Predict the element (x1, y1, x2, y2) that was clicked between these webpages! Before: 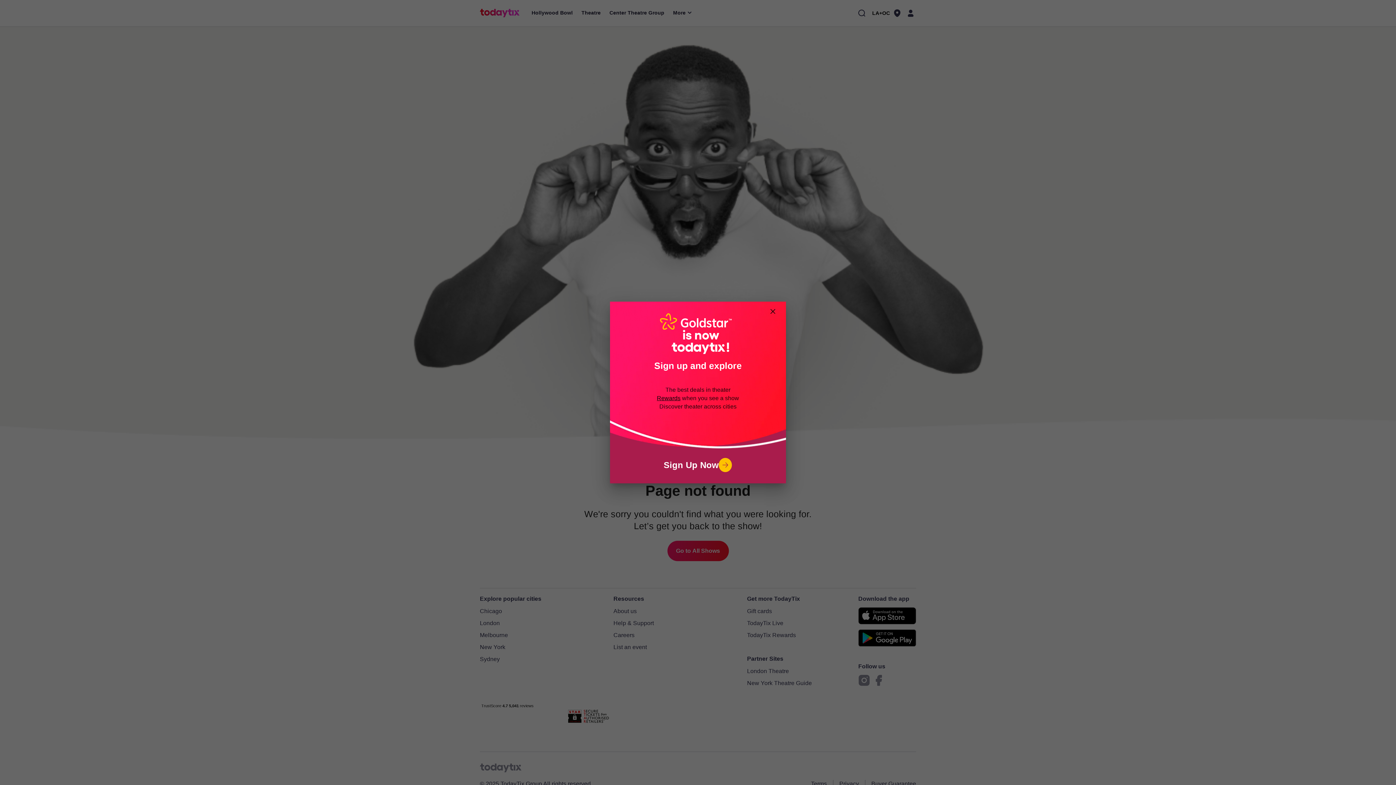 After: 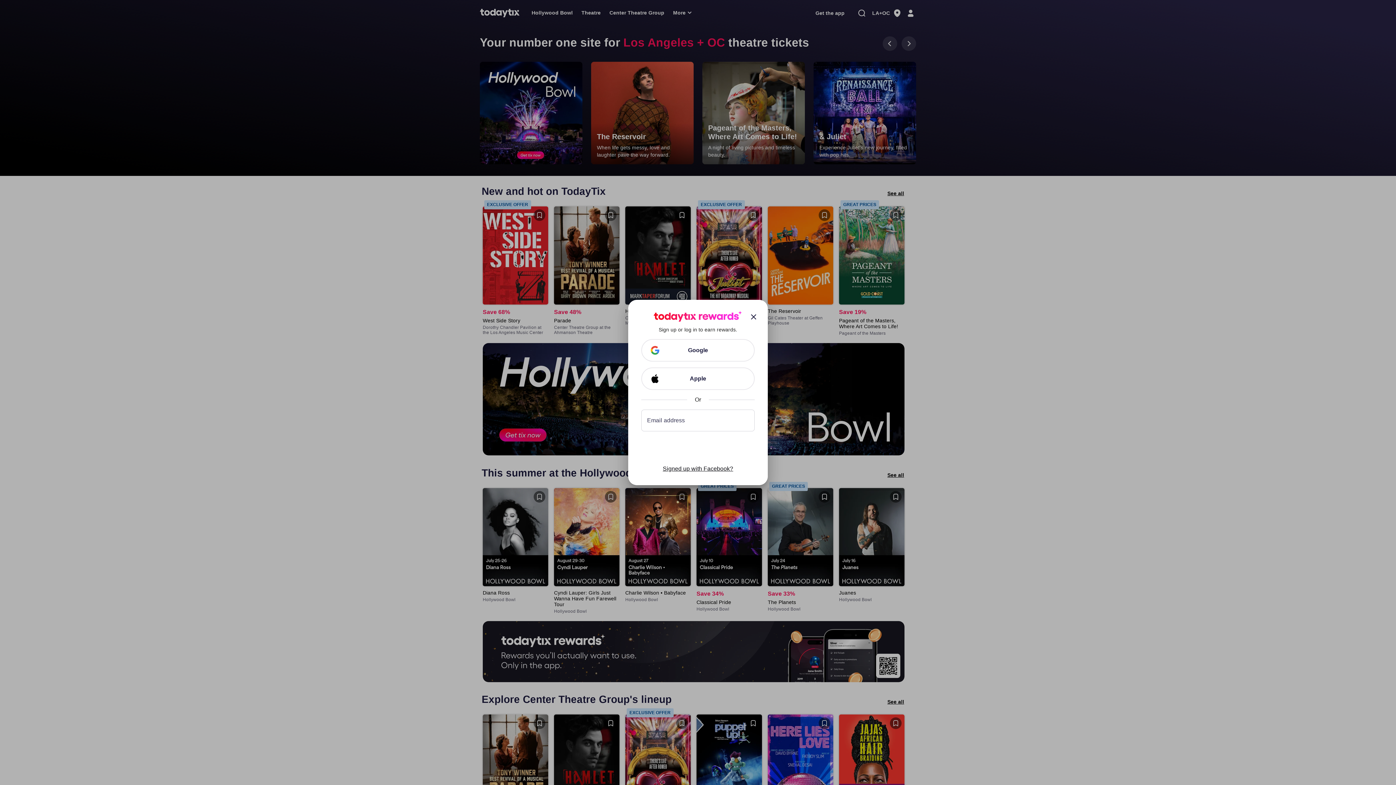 Action: bbox: (610, 458, 786, 472) label: Sign Up Now